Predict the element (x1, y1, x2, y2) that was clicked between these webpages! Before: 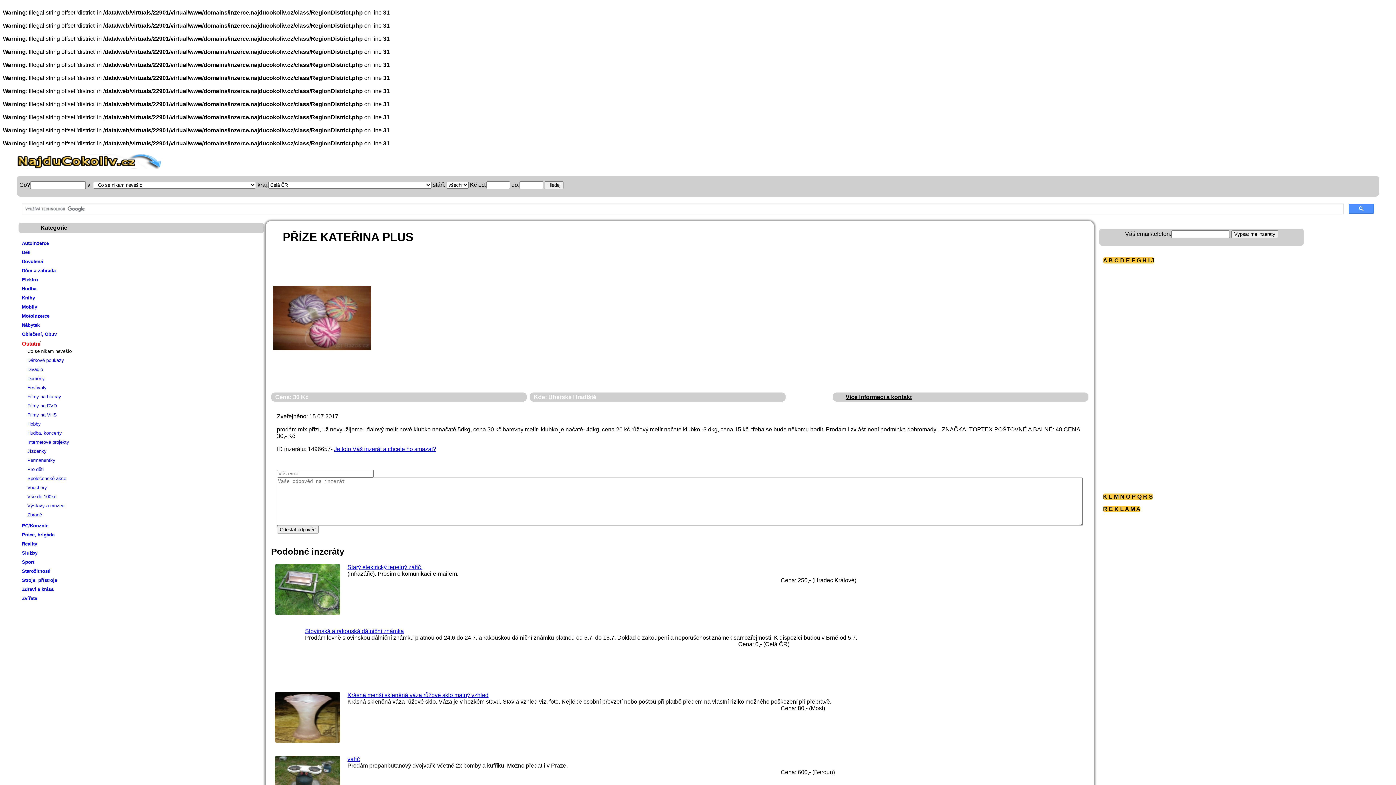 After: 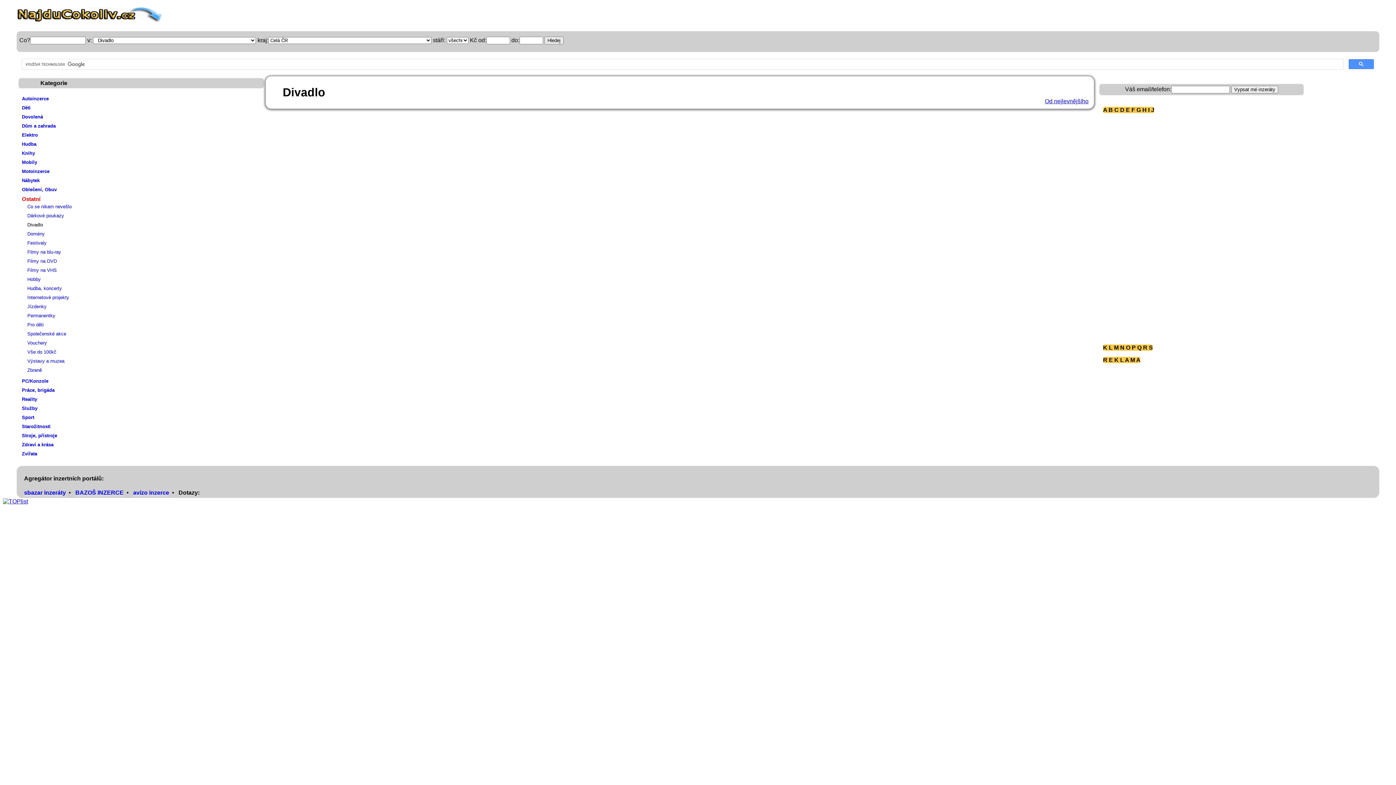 Action: bbox: (27, 366, 42, 372) label: Divadlo